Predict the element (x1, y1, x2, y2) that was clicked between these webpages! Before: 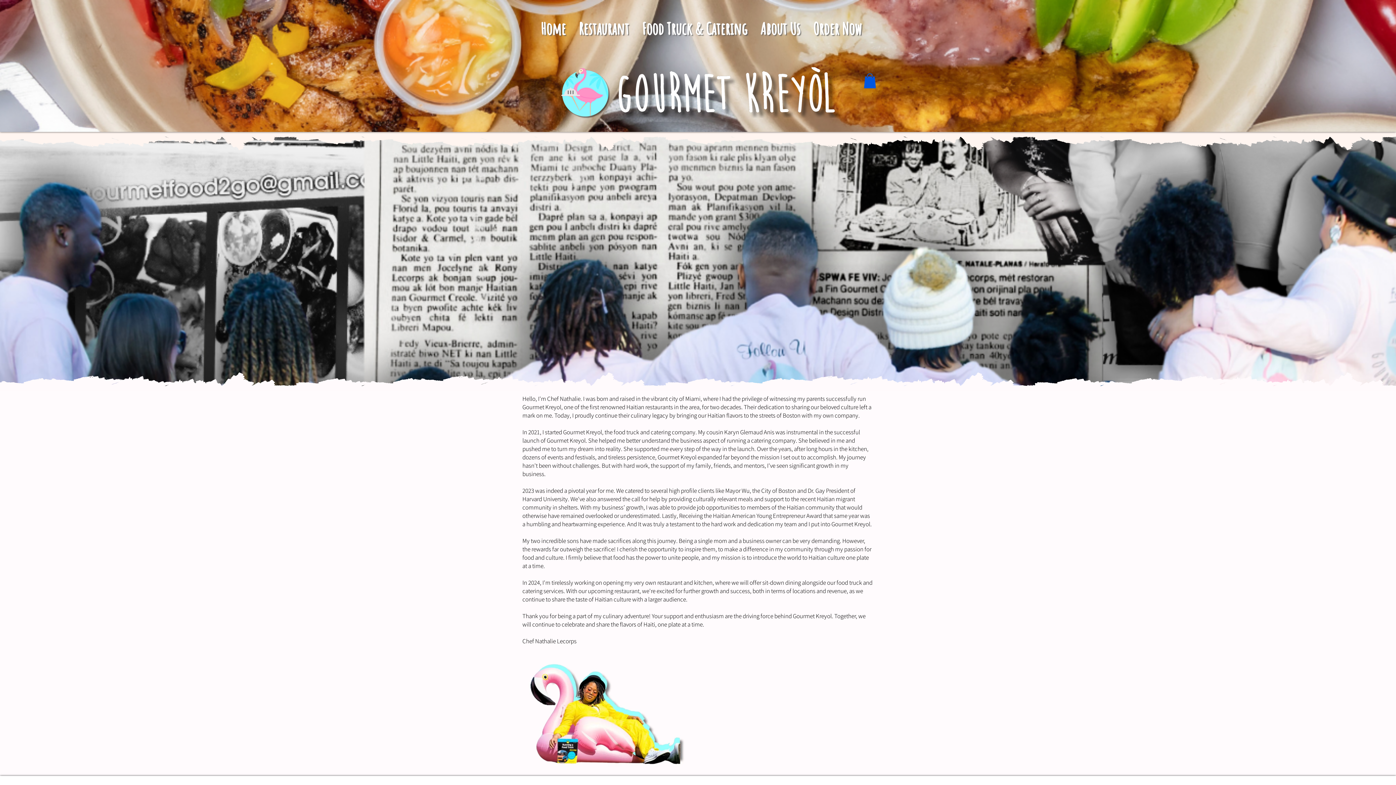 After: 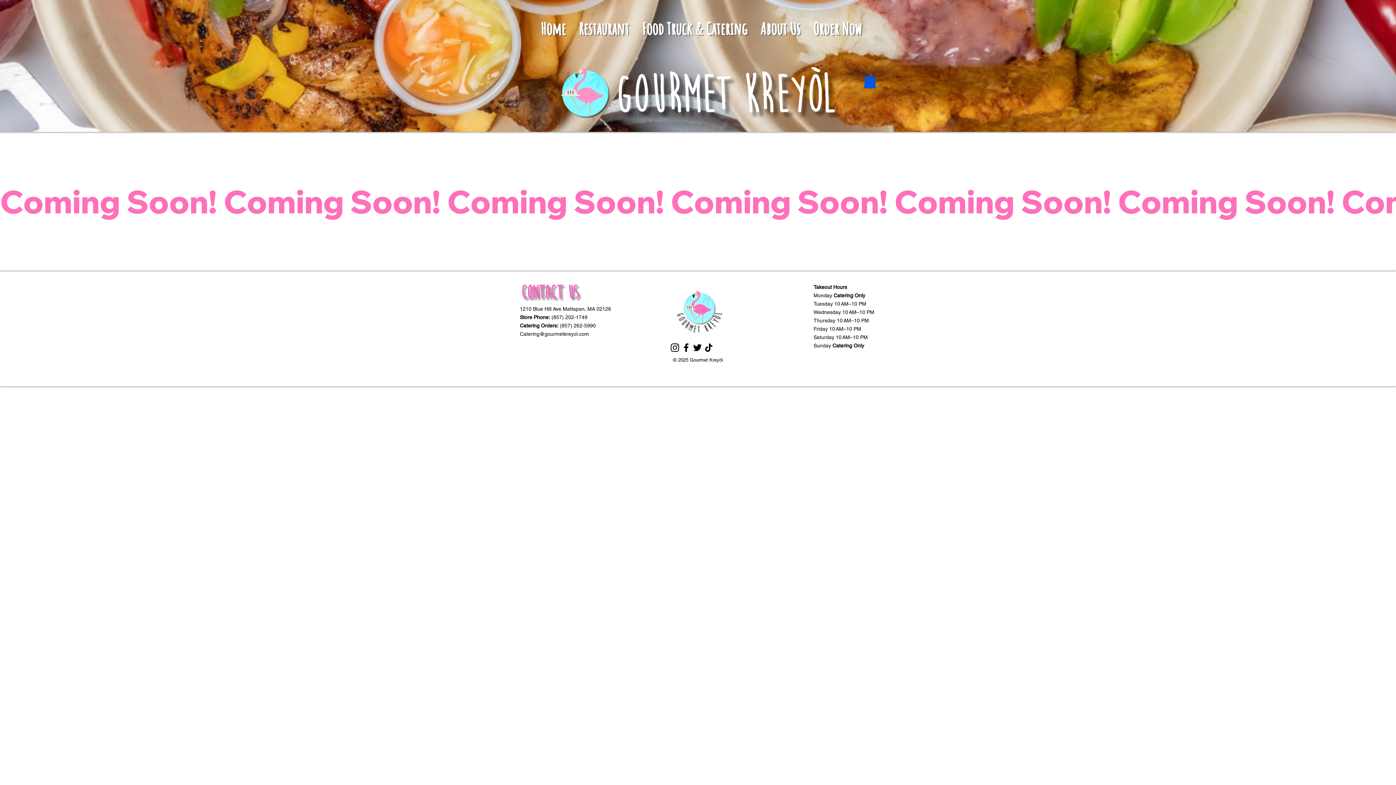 Action: label: Order Now bbox: (808, 14, 867, 42)